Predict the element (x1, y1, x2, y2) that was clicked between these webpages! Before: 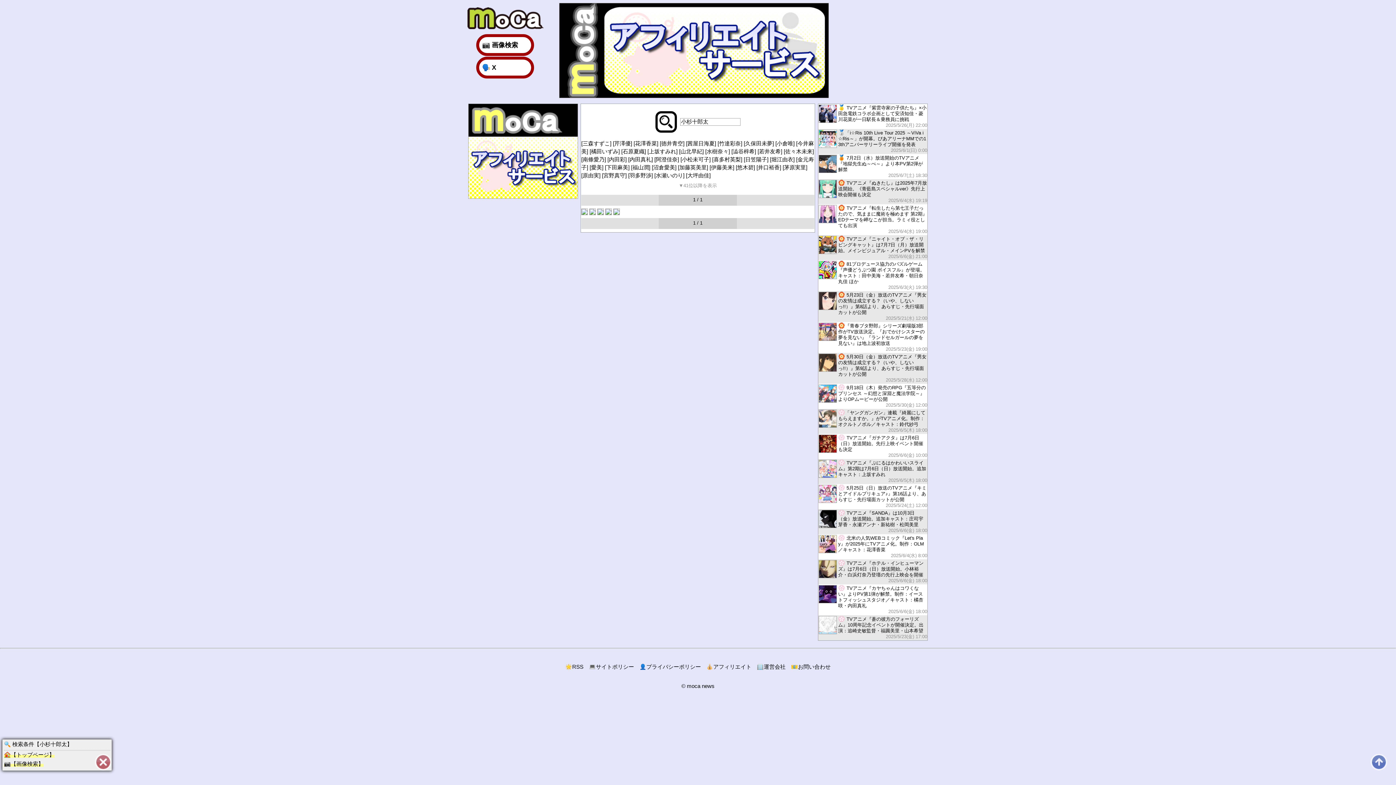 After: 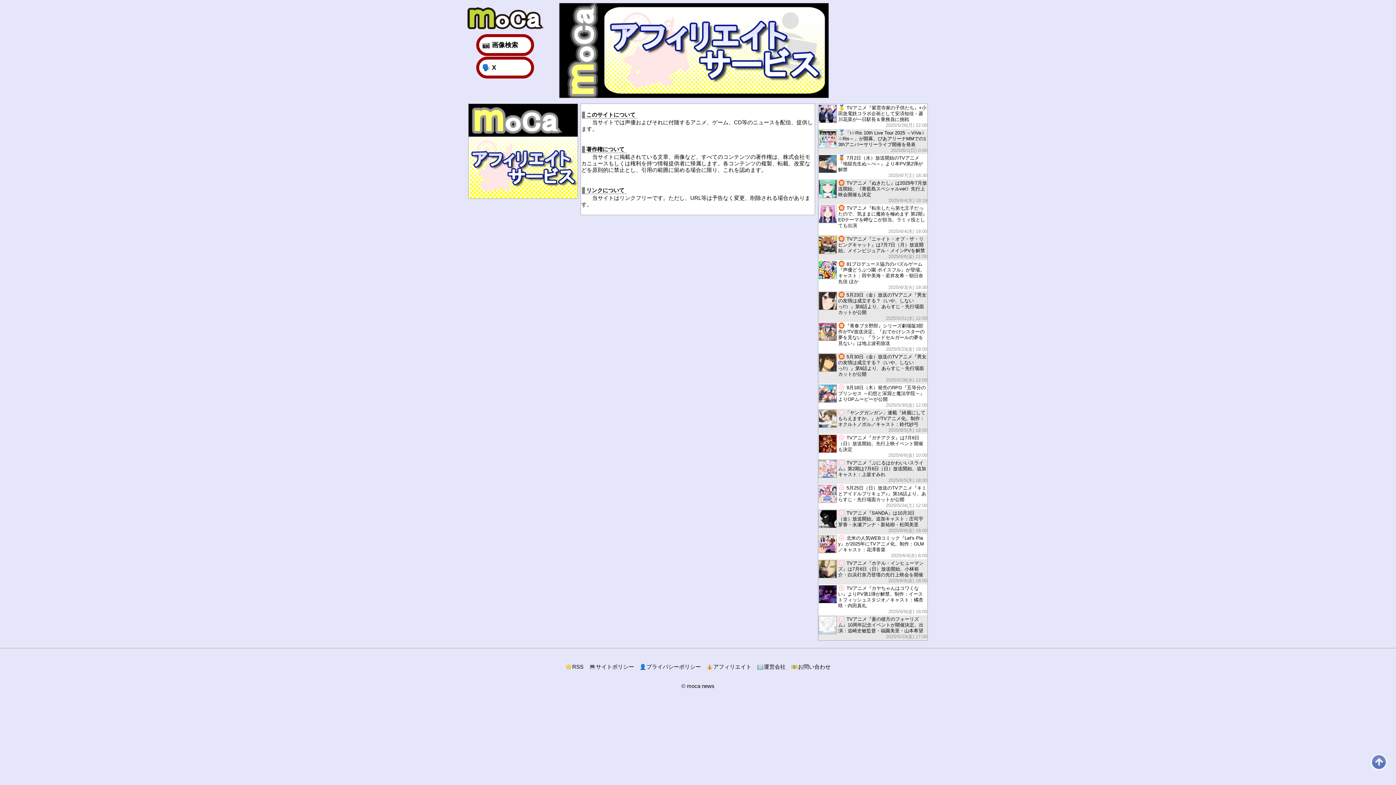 Action: bbox: (589, 663, 634, 670) label: 💻サイトポリシー